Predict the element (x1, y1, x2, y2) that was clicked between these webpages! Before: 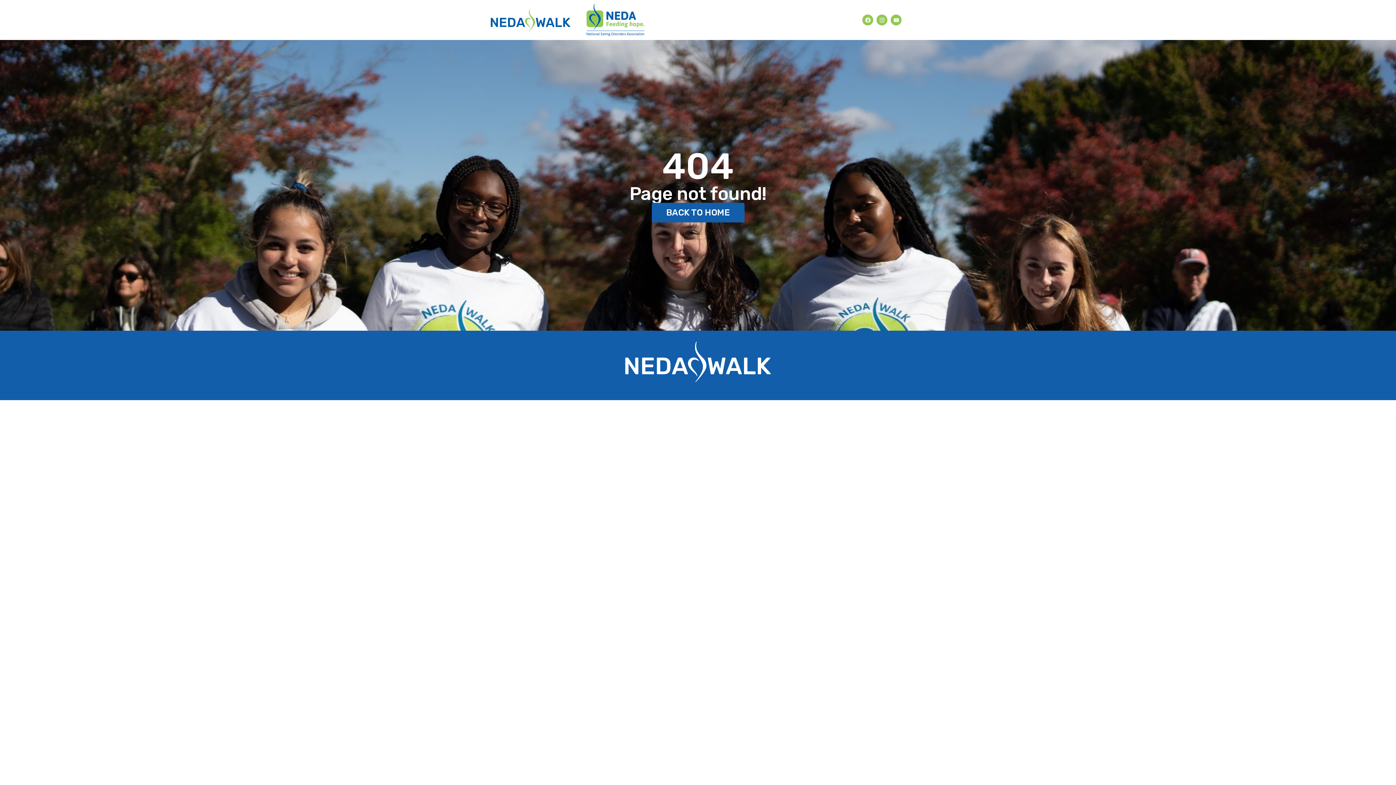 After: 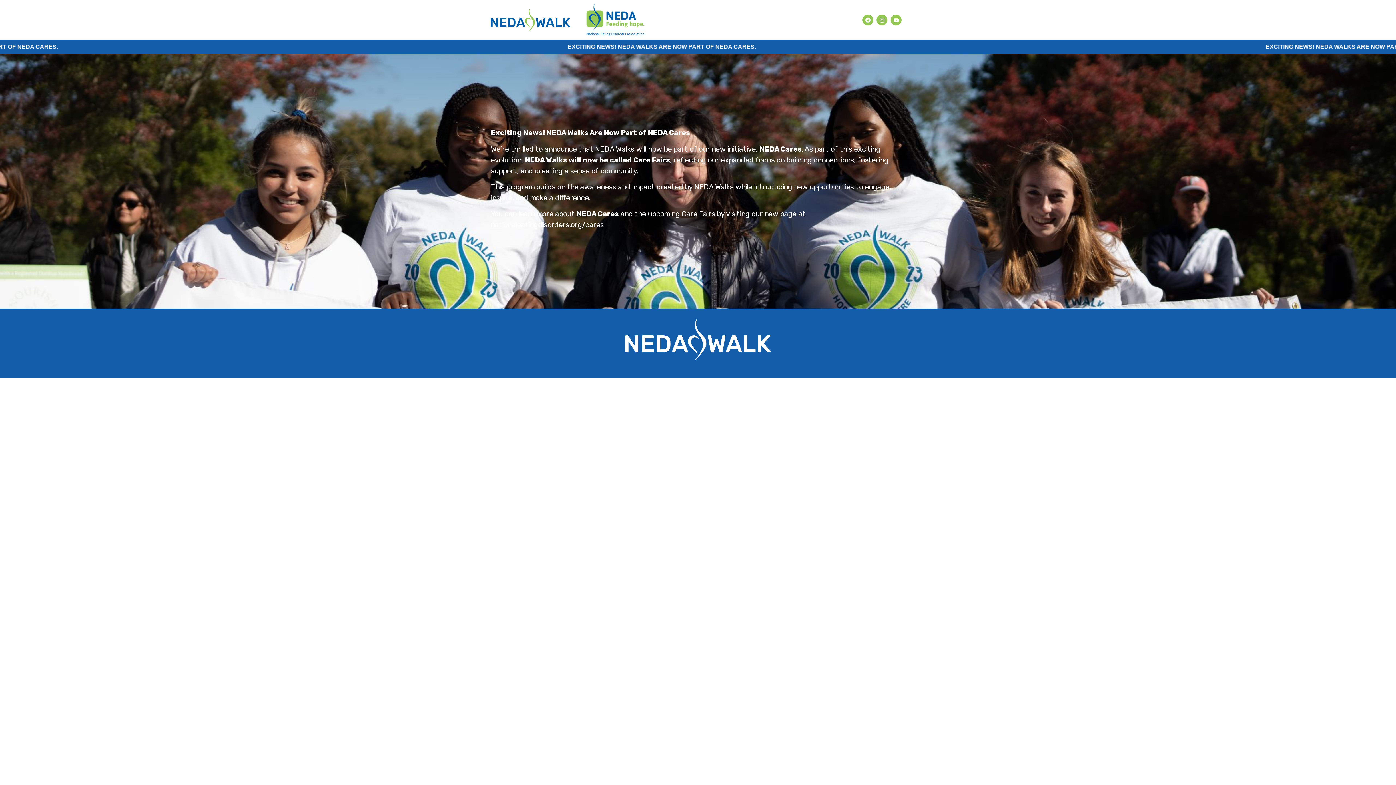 Action: label: BACK TO HOME bbox: (651, 202, 744, 222)